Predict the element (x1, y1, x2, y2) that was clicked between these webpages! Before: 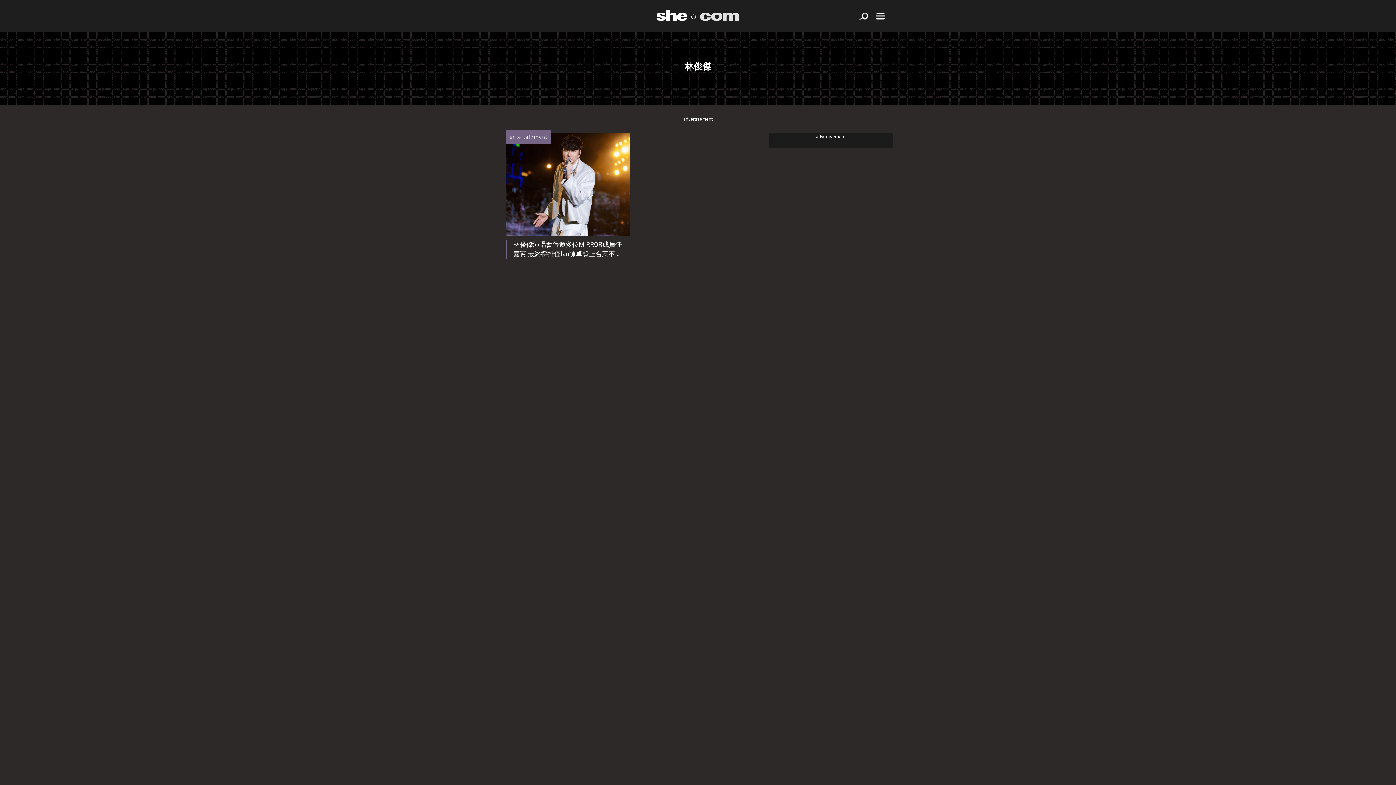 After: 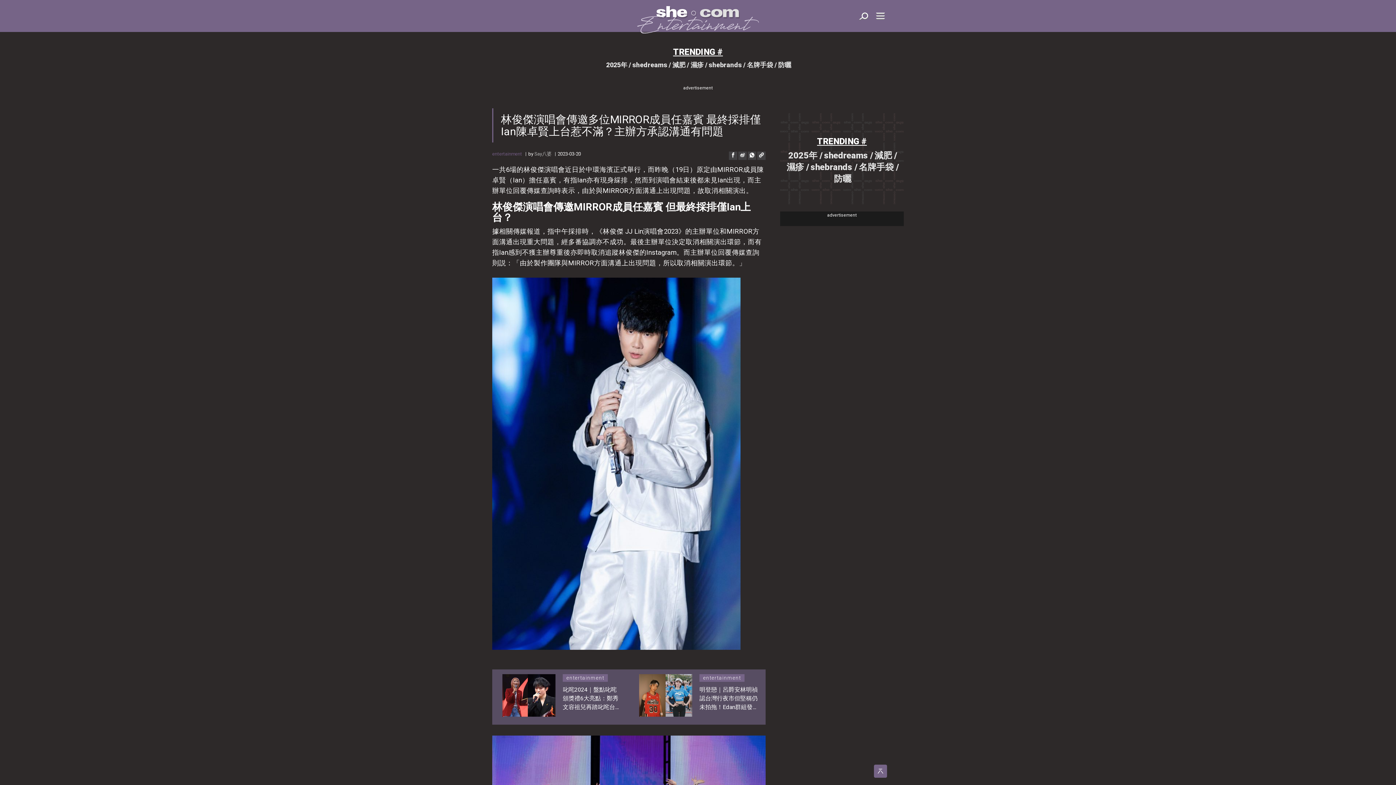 Action: bbox: (506, 240, 630, 258) label: 林俊傑演唱會傳邀多位MIRROR成員任嘉賓 最終採排僅Ian陳卓賢上台惹不滿？主辦方承認溝通有問題